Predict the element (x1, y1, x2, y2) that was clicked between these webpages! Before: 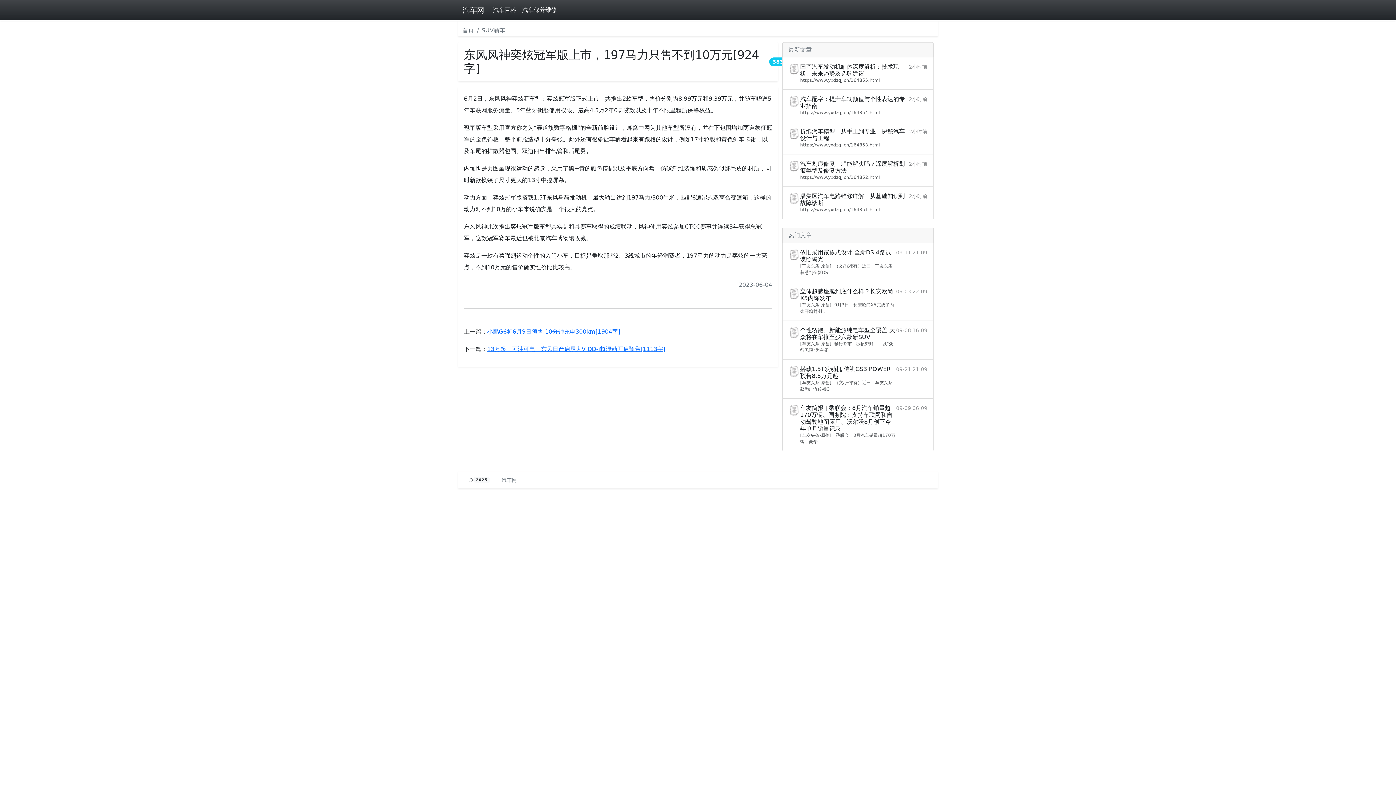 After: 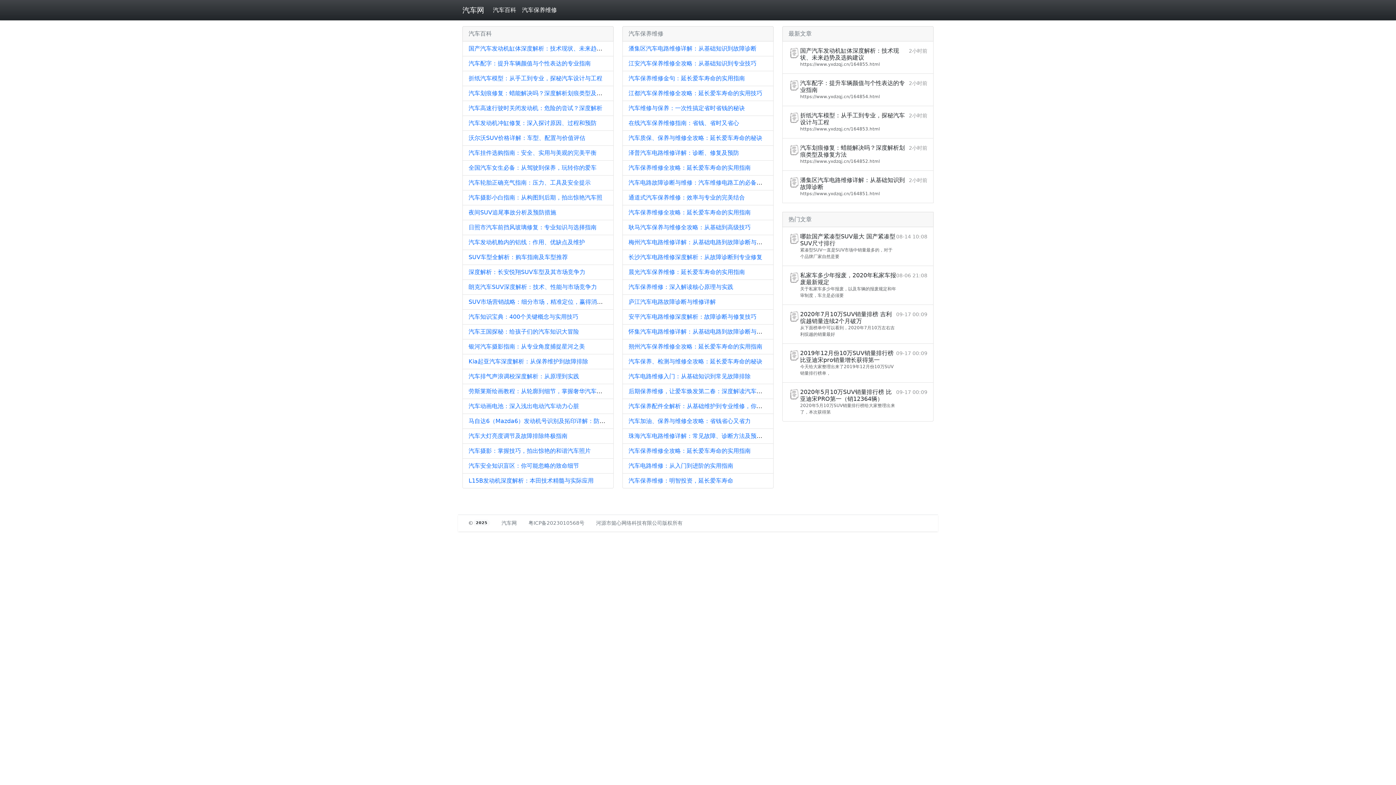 Action: label: 首页 bbox: (462, 26, 474, 33)